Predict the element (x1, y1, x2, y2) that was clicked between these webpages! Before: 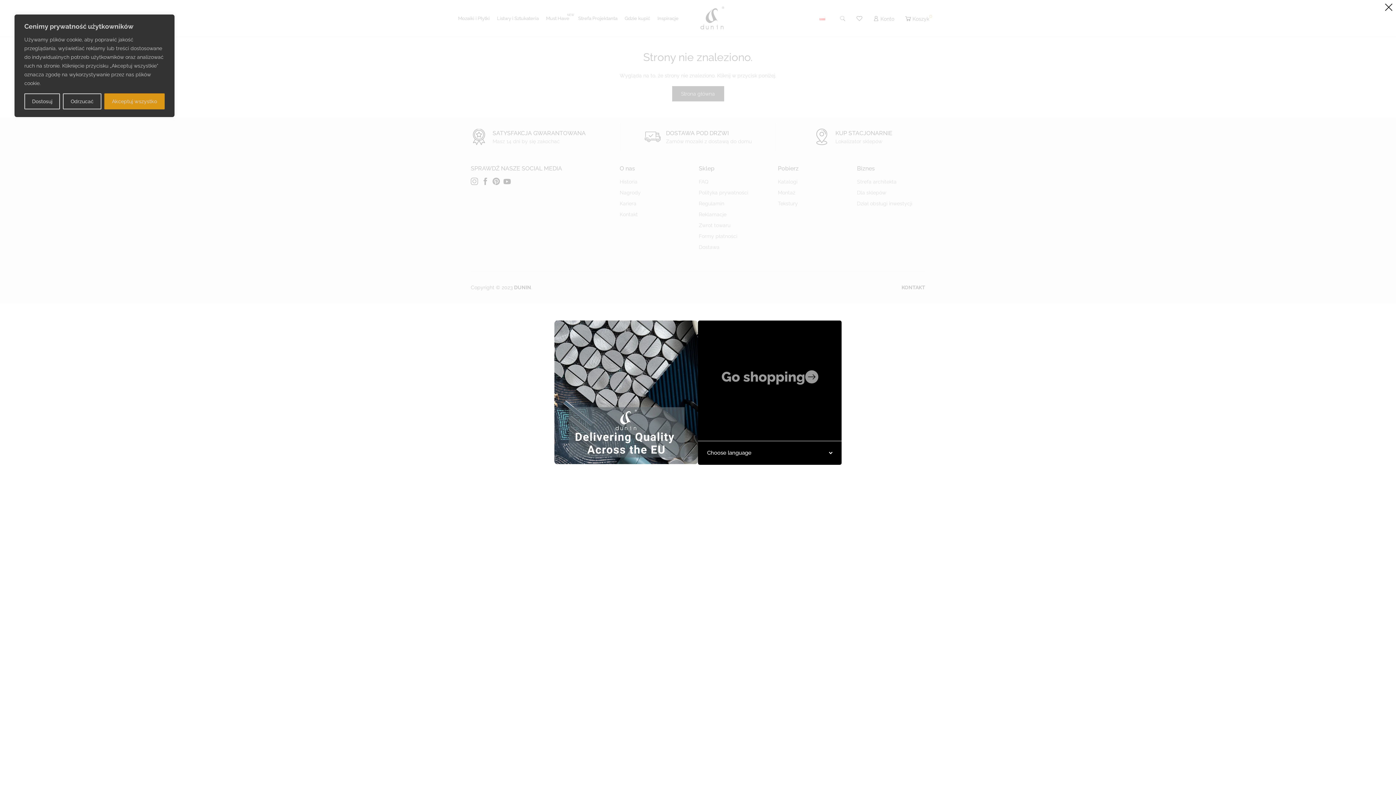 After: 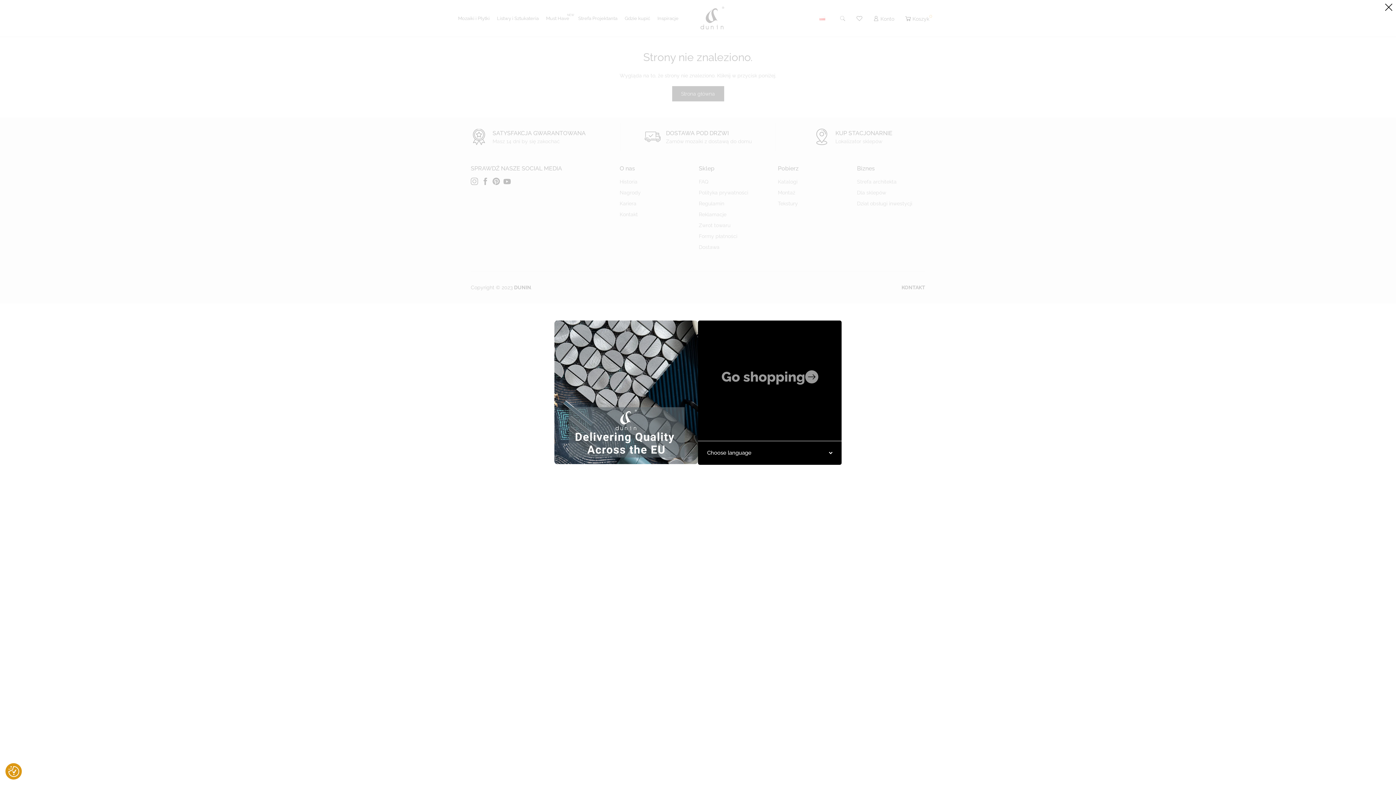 Action: label: Akceptuj wszystko bbox: (104, 93, 164, 109)